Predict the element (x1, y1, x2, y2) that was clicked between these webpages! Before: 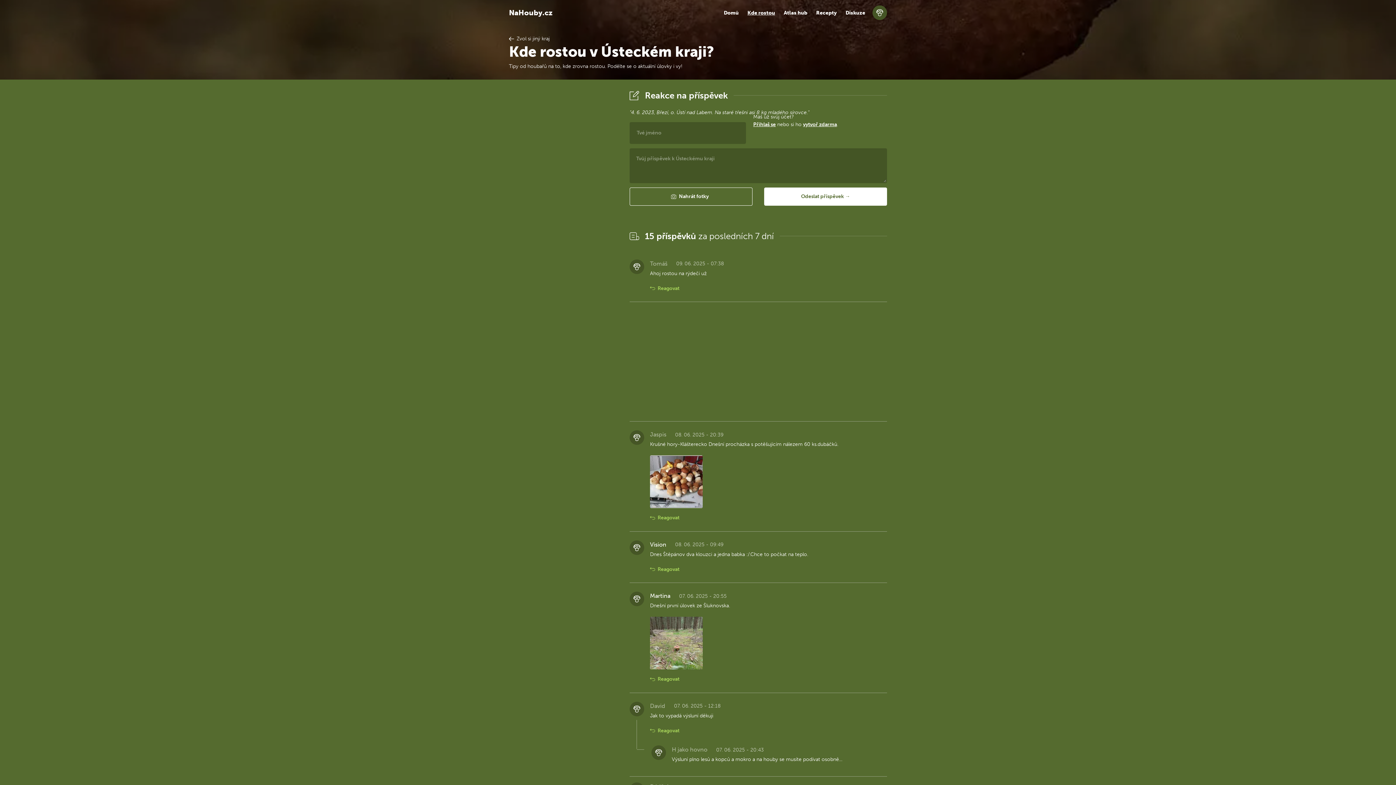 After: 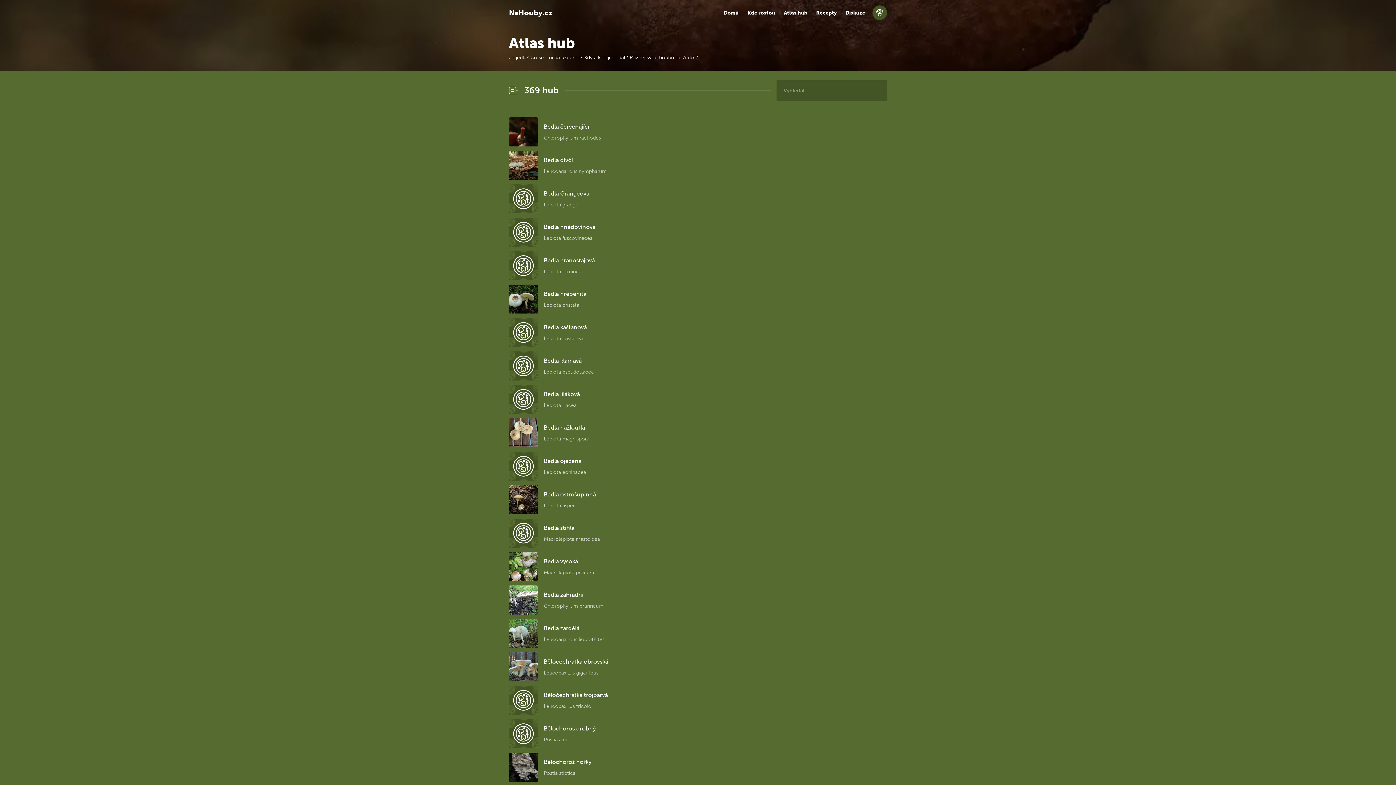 Action: label: Atlas hub bbox: (779, 3, 812, 22)